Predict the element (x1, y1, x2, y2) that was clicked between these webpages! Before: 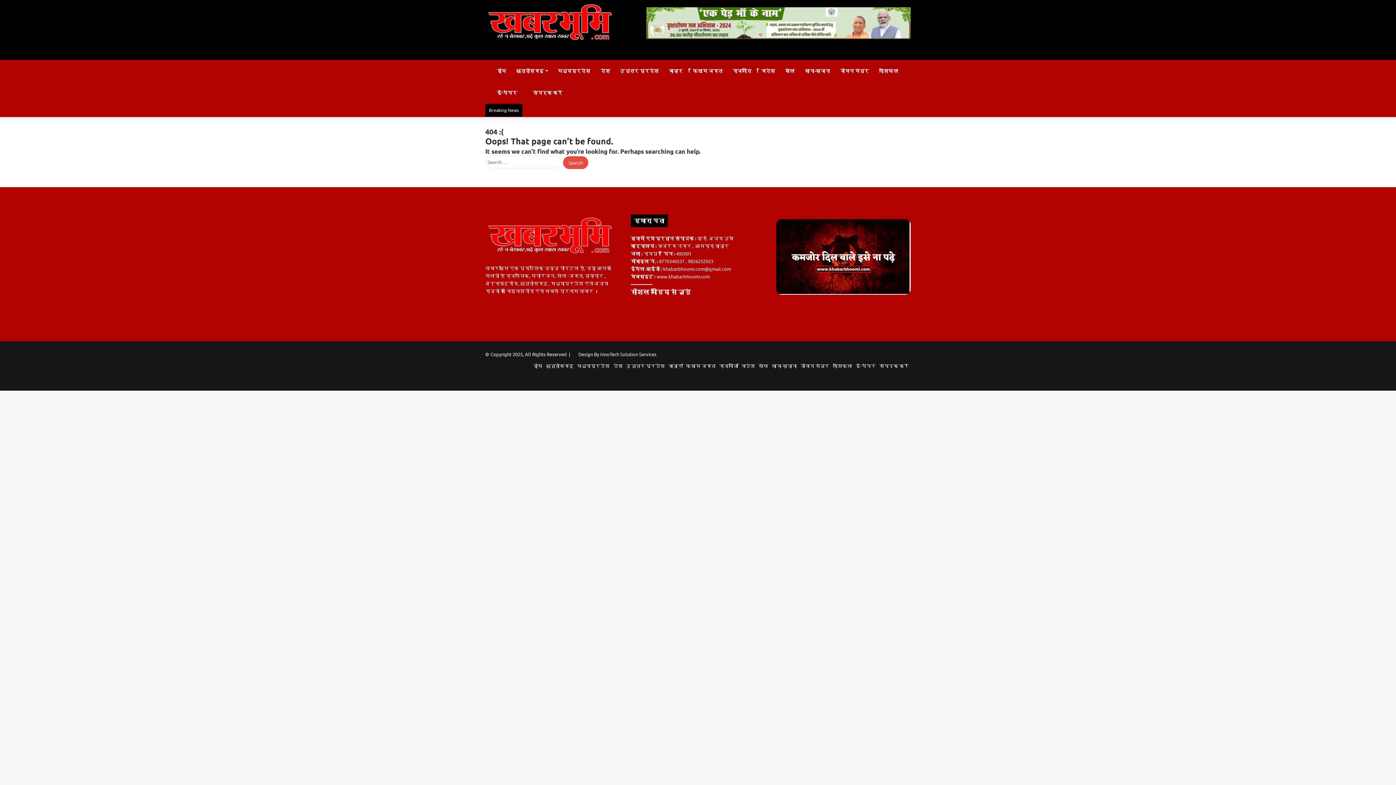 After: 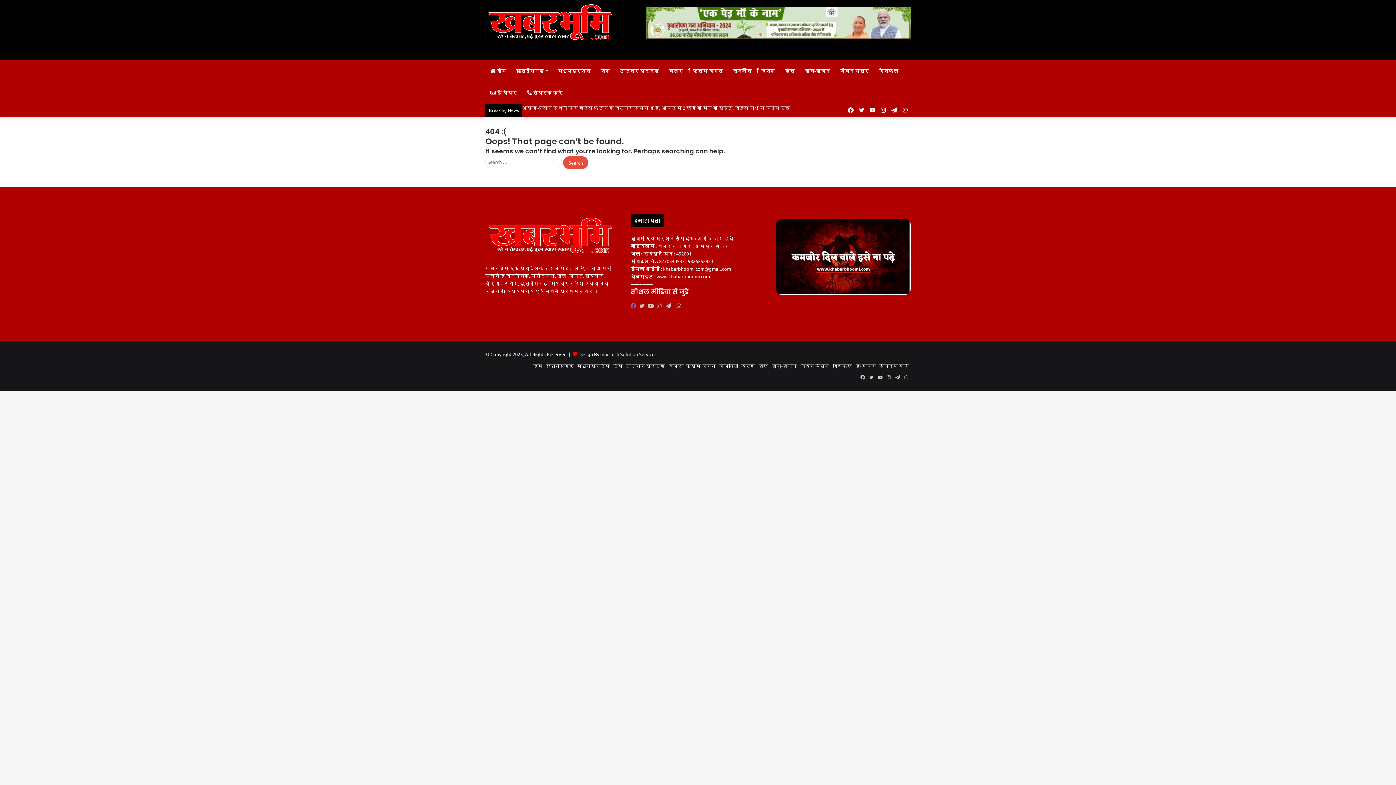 Action: label: Facebook bbox: (630, 301, 639, 310)